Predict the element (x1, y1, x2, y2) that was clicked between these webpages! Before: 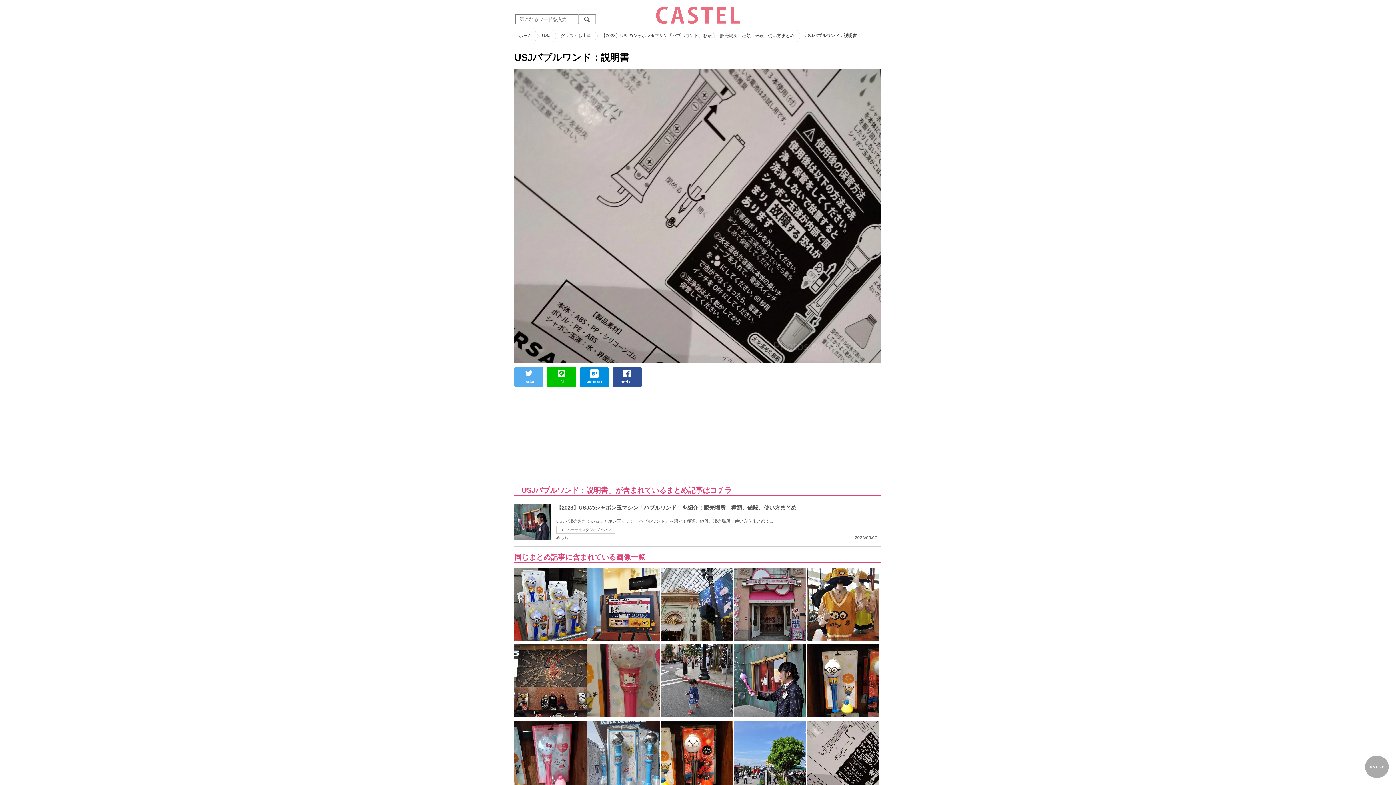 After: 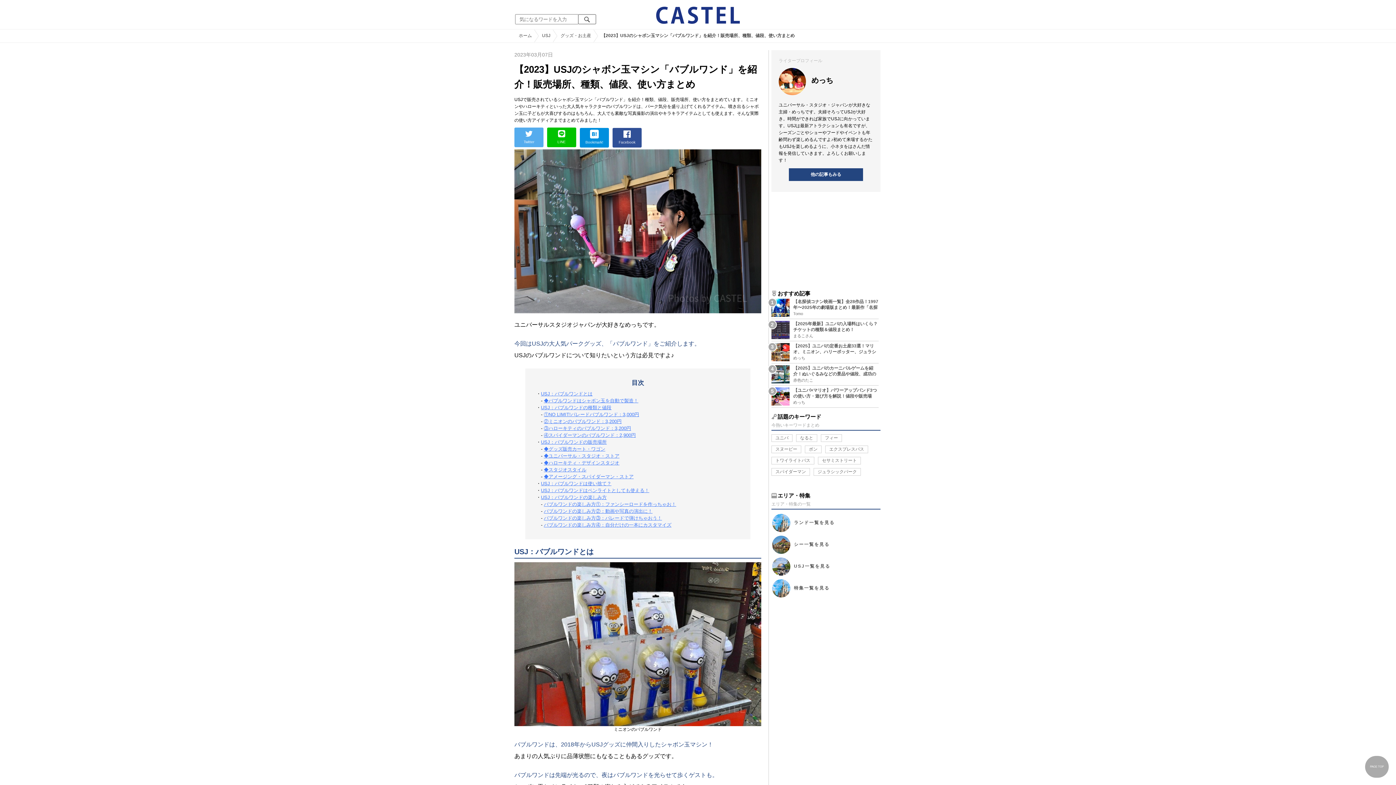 Action: label: 【2023】USJのシャボン玉マシン「バブルワンド」を紹介！販売場所、種類、値段、使い方まとめ bbox: (594, 29, 796, 42)